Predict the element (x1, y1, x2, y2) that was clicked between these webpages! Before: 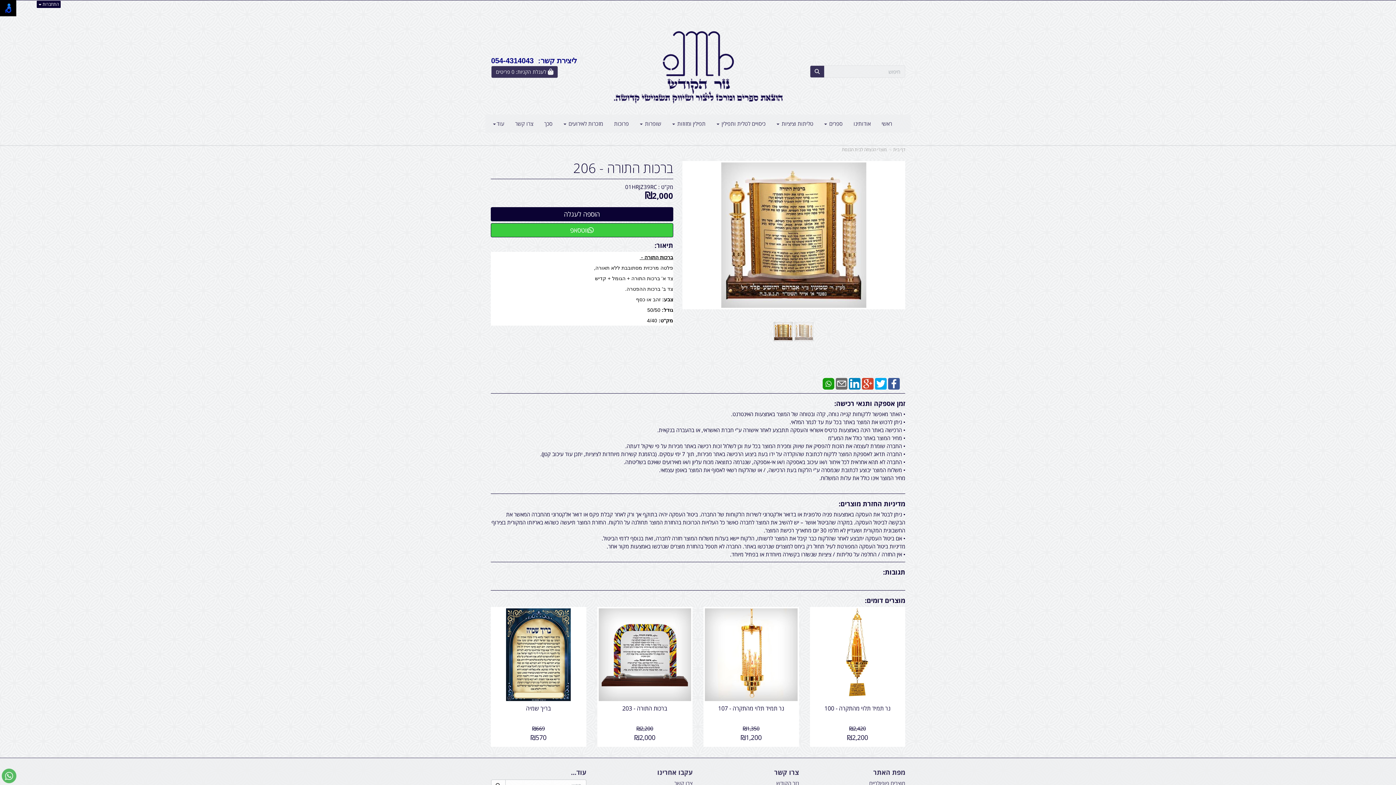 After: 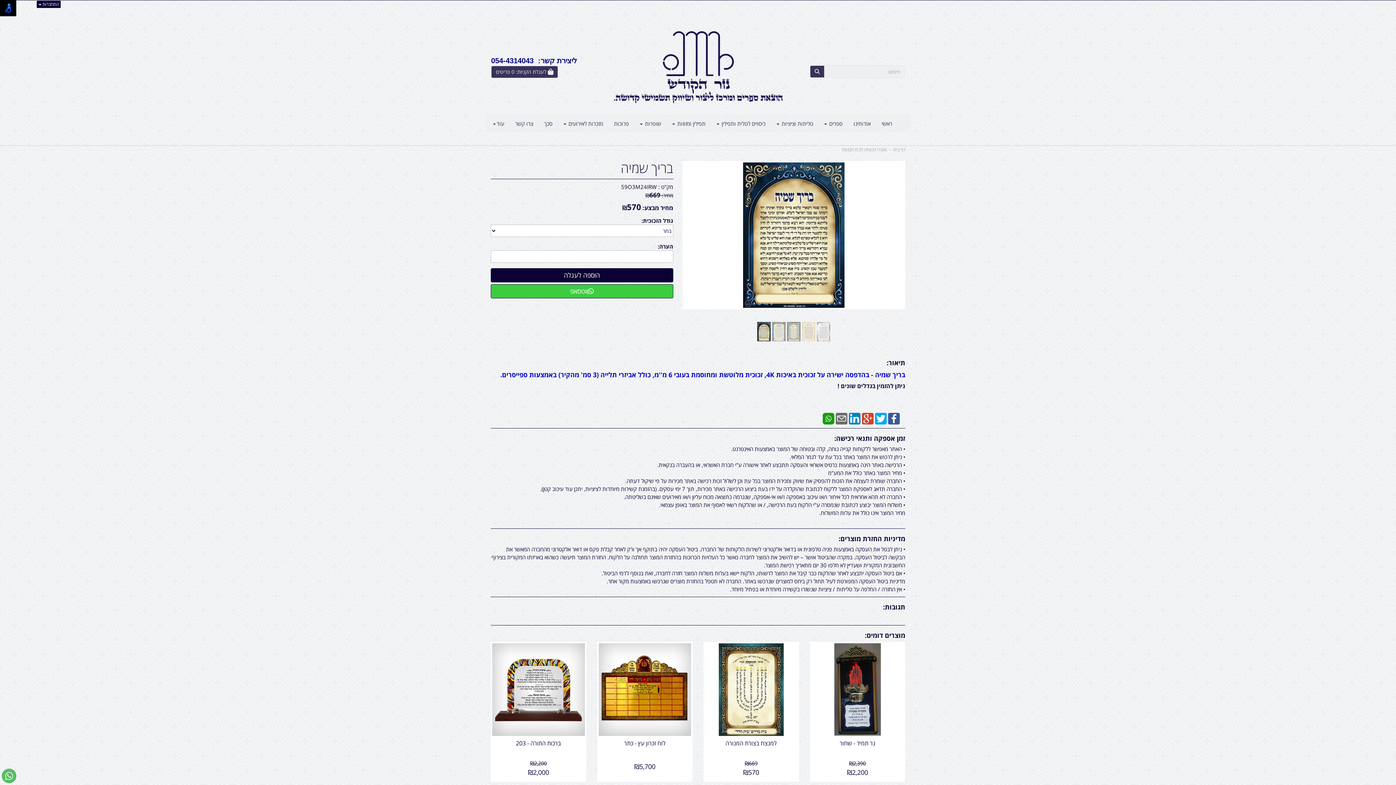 Action: bbox: (526, 704, 551, 712) label: בריך שמיה